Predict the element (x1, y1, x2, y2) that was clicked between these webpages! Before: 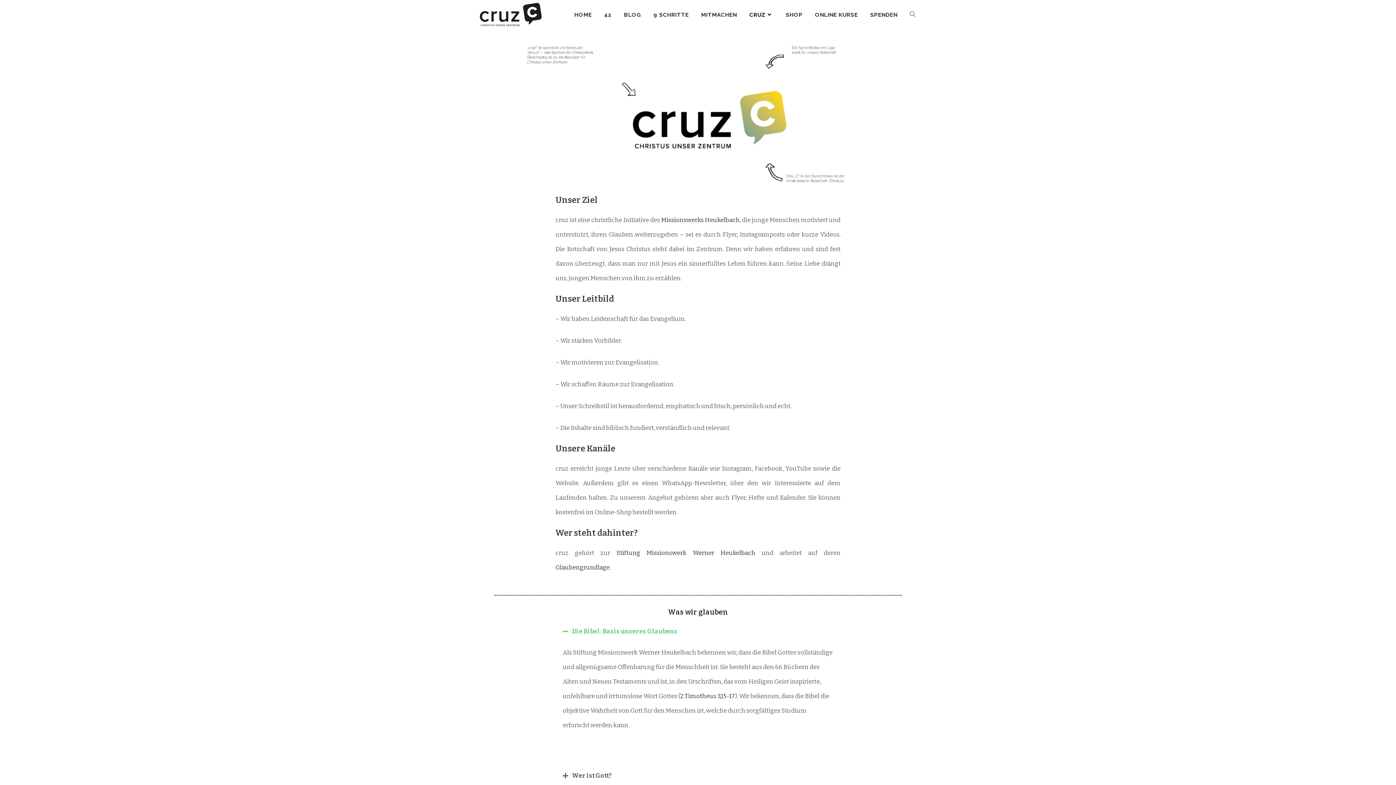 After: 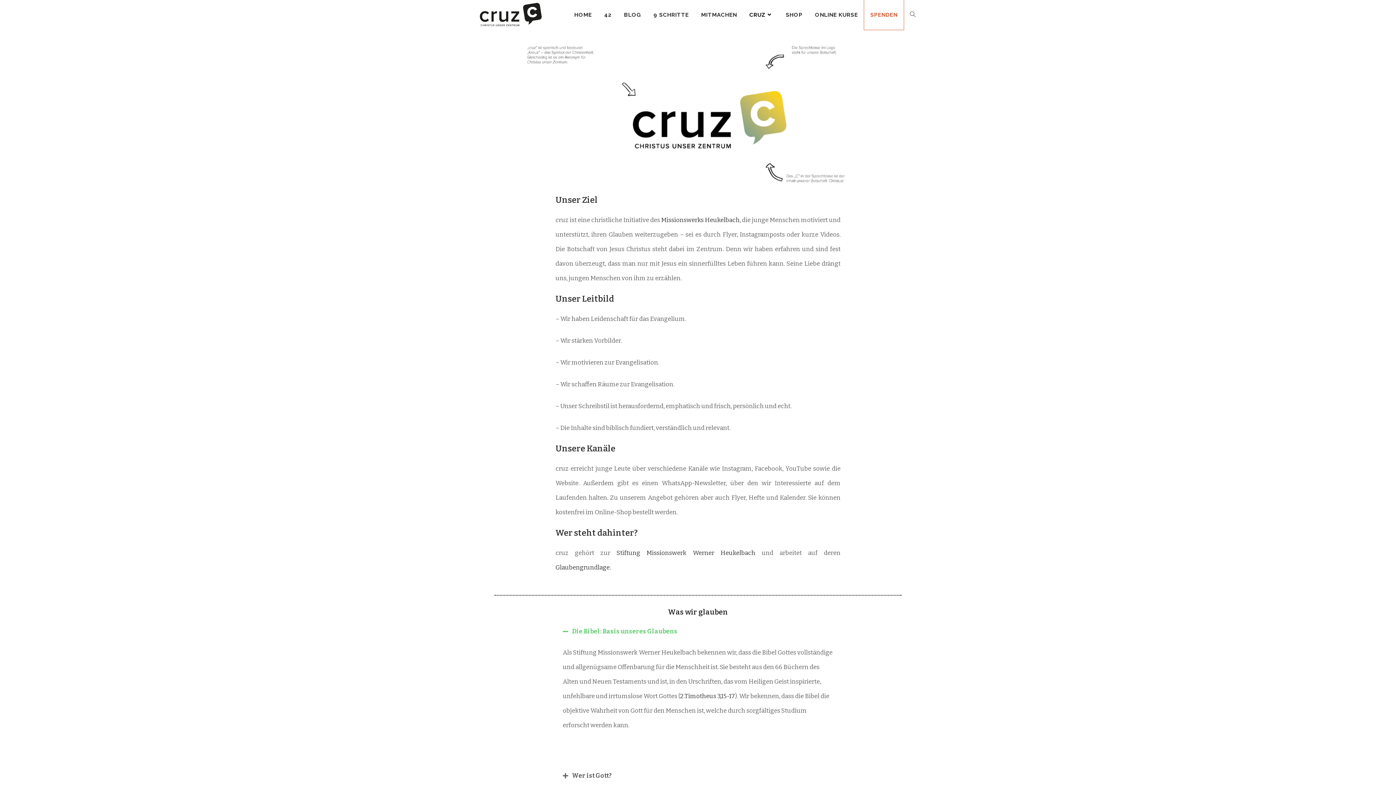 Action: bbox: (864, 0, 904, 29) label: SPENDEN